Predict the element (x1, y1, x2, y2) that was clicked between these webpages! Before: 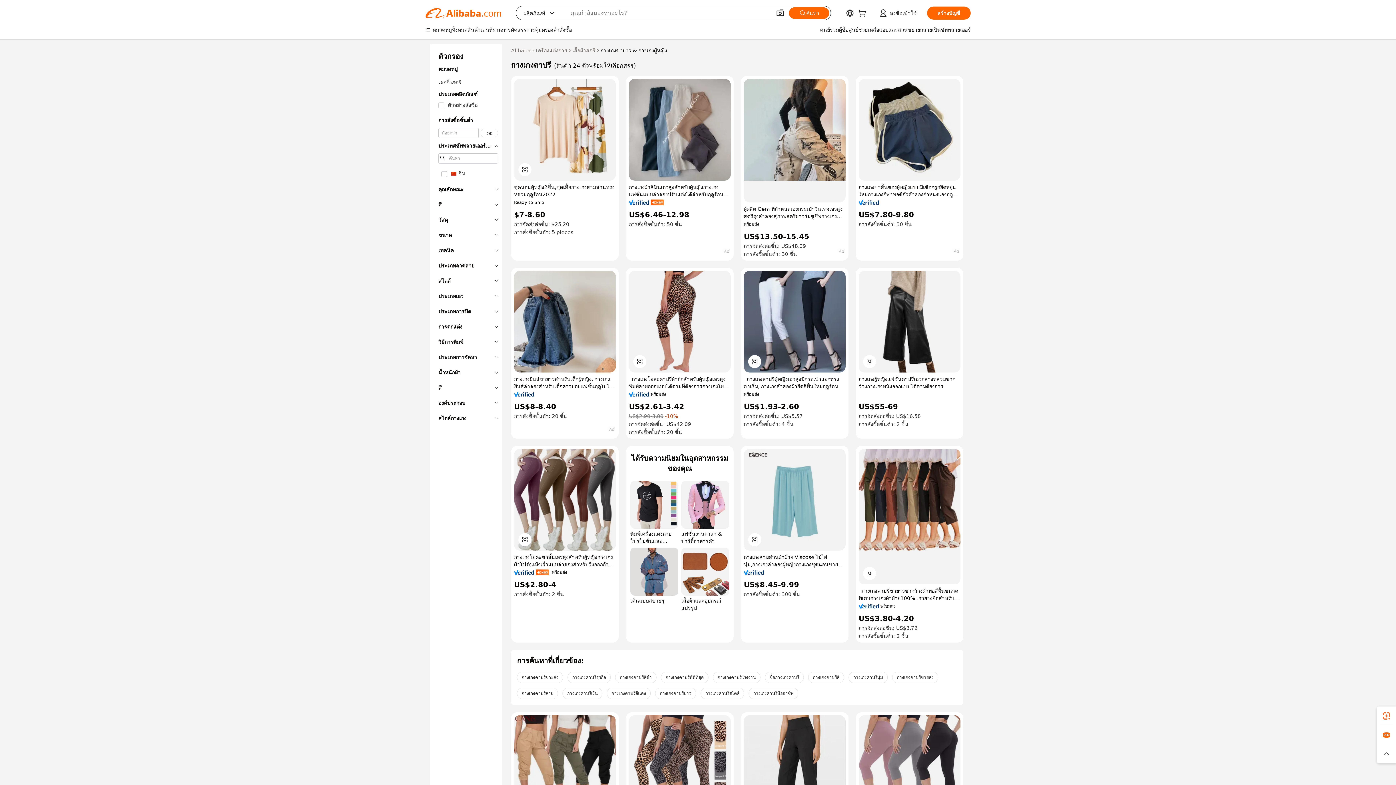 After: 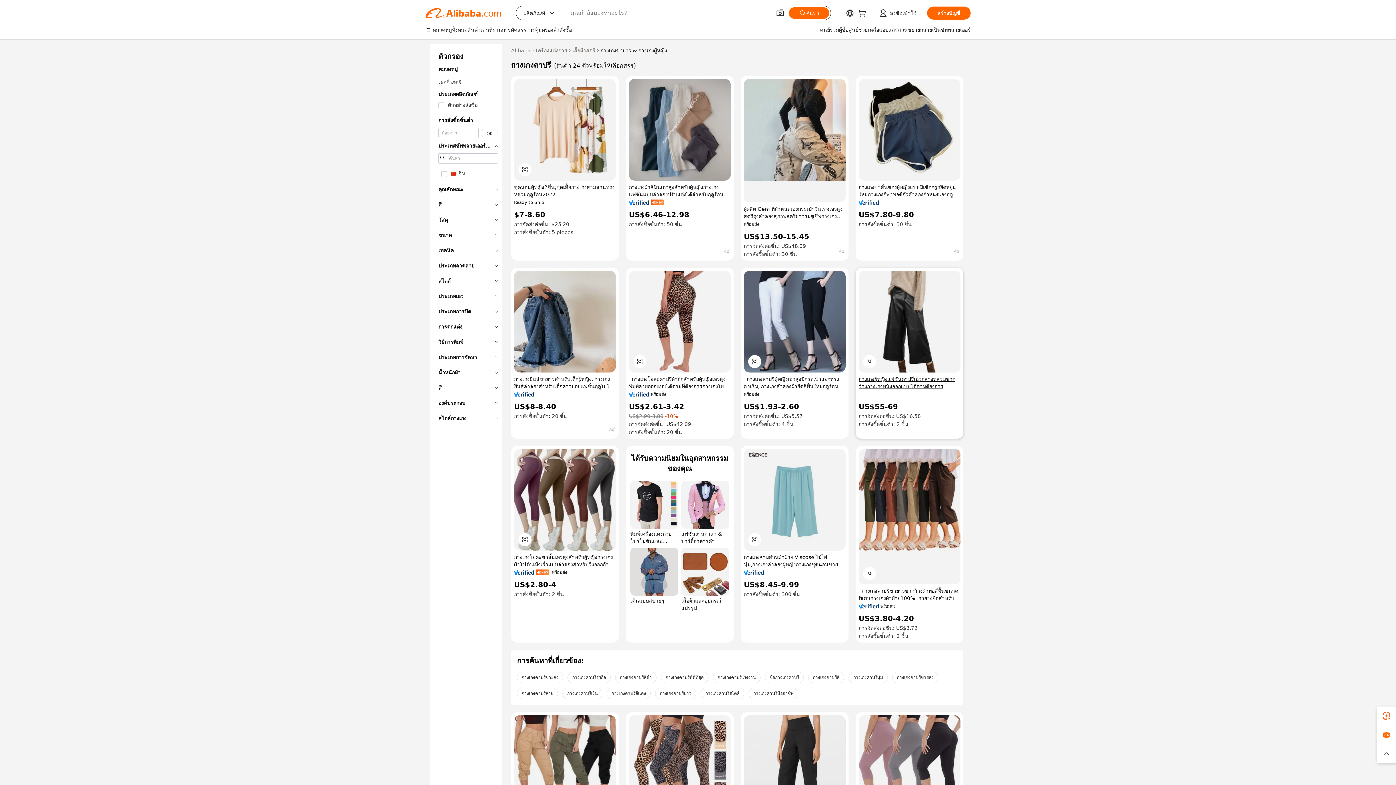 Action: label: กางเกงผู้หญิงแฟชั่นคาปรีเอวกลางหลวมขากว้างกางเกงหนังออกแบบได้ตามต้องการ bbox: (858, 375, 960, 390)